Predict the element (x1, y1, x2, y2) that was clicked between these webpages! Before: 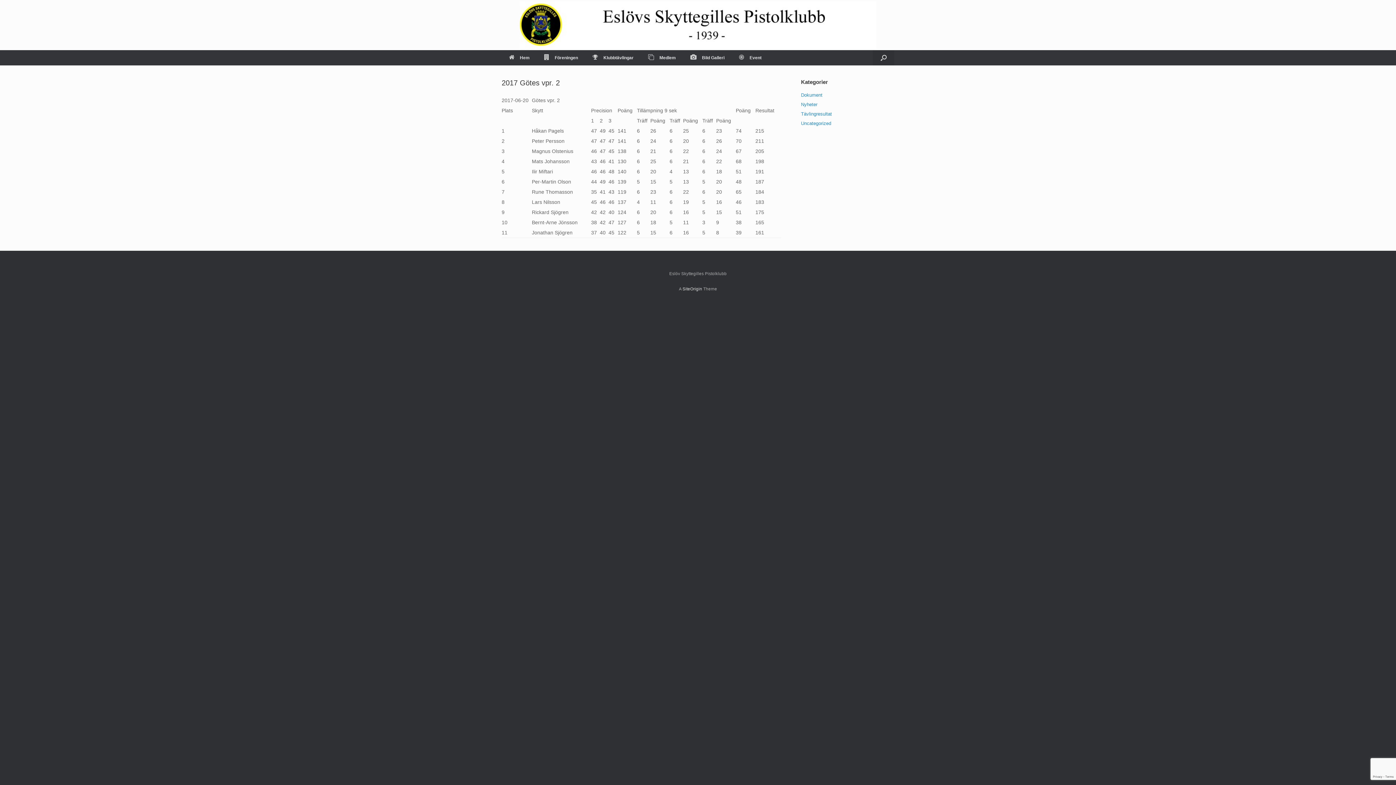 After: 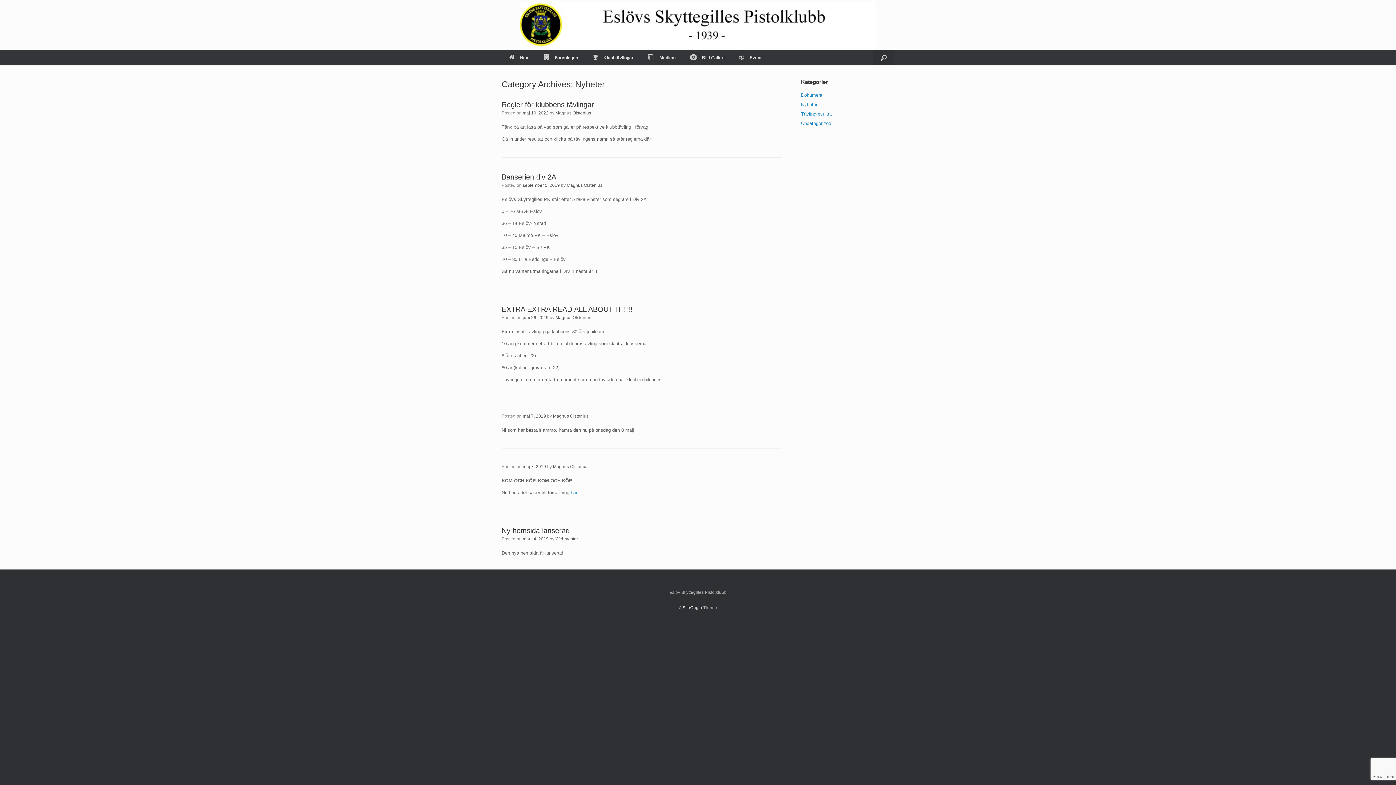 Action: label: Nyheter bbox: (801, 101, 817, 107)